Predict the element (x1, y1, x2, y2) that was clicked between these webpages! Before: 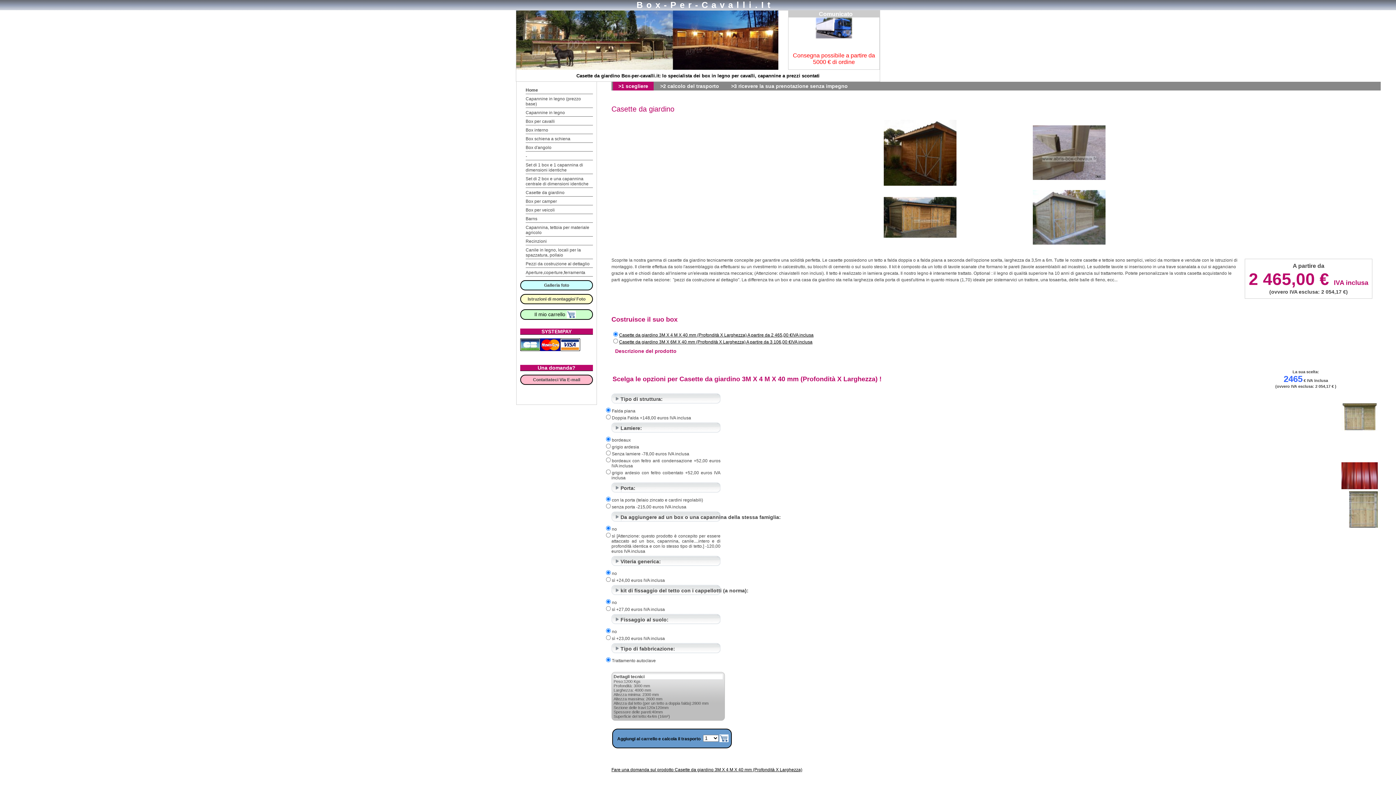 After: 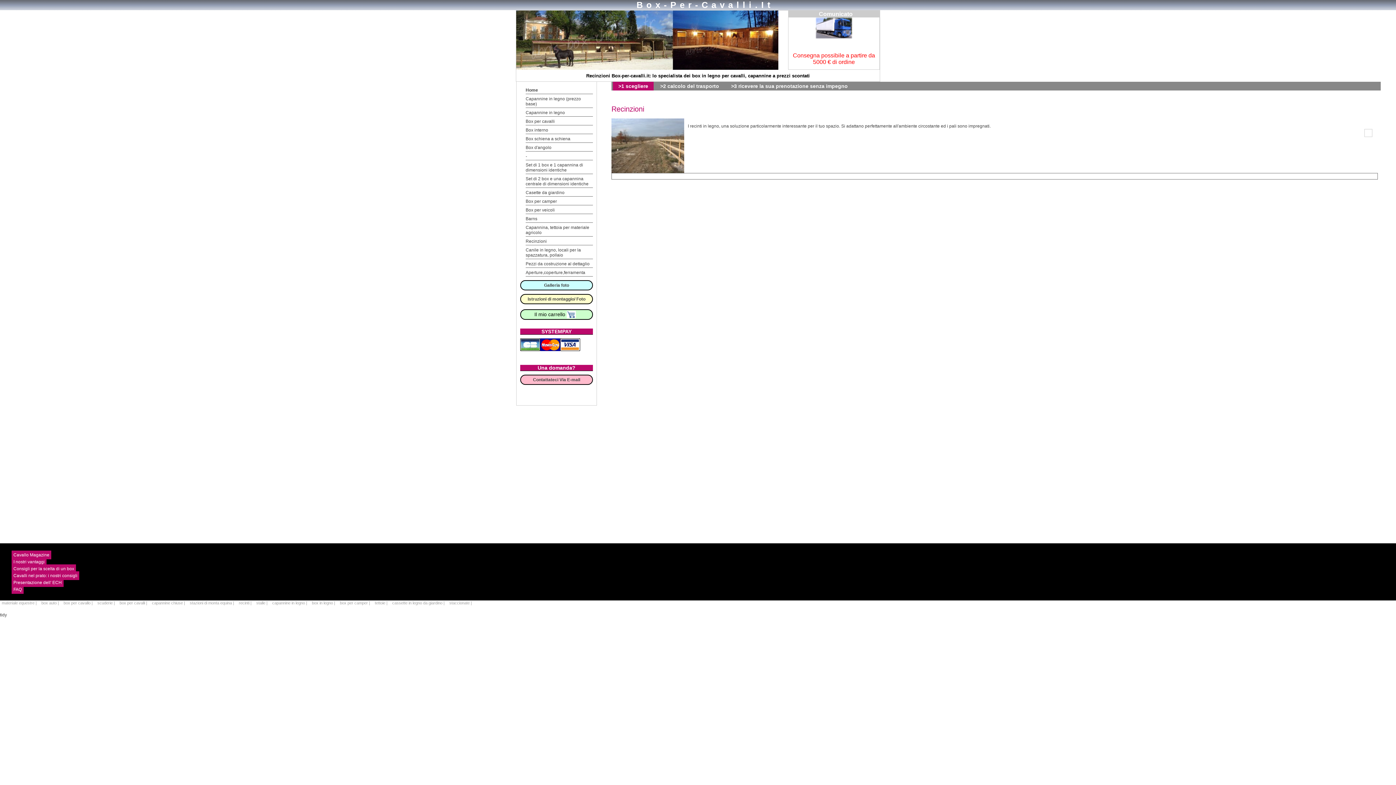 Action: bbox: (525, 239, 546, 244) label: Recinzioni